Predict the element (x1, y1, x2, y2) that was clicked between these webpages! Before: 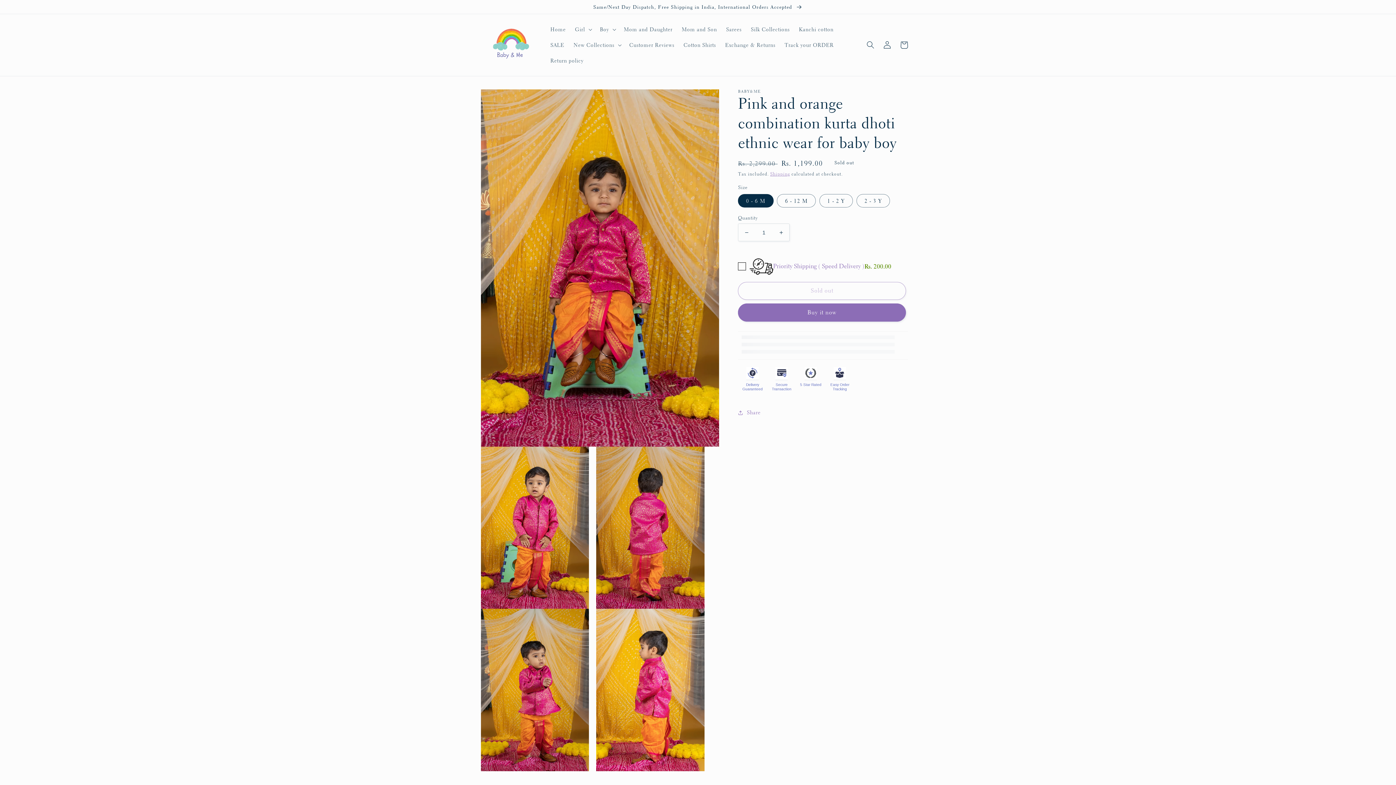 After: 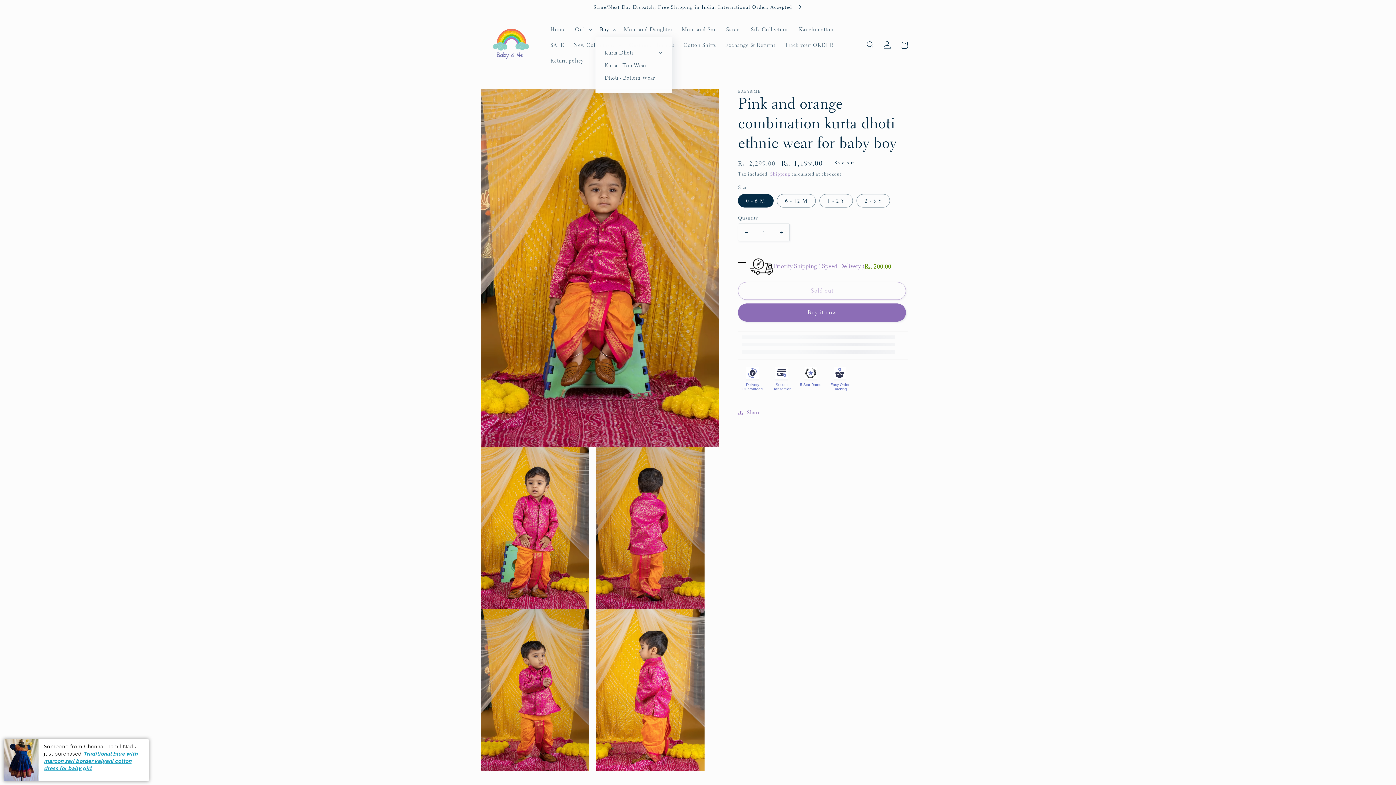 Action: label: Boy bbox: (595, 21, 619, 37)